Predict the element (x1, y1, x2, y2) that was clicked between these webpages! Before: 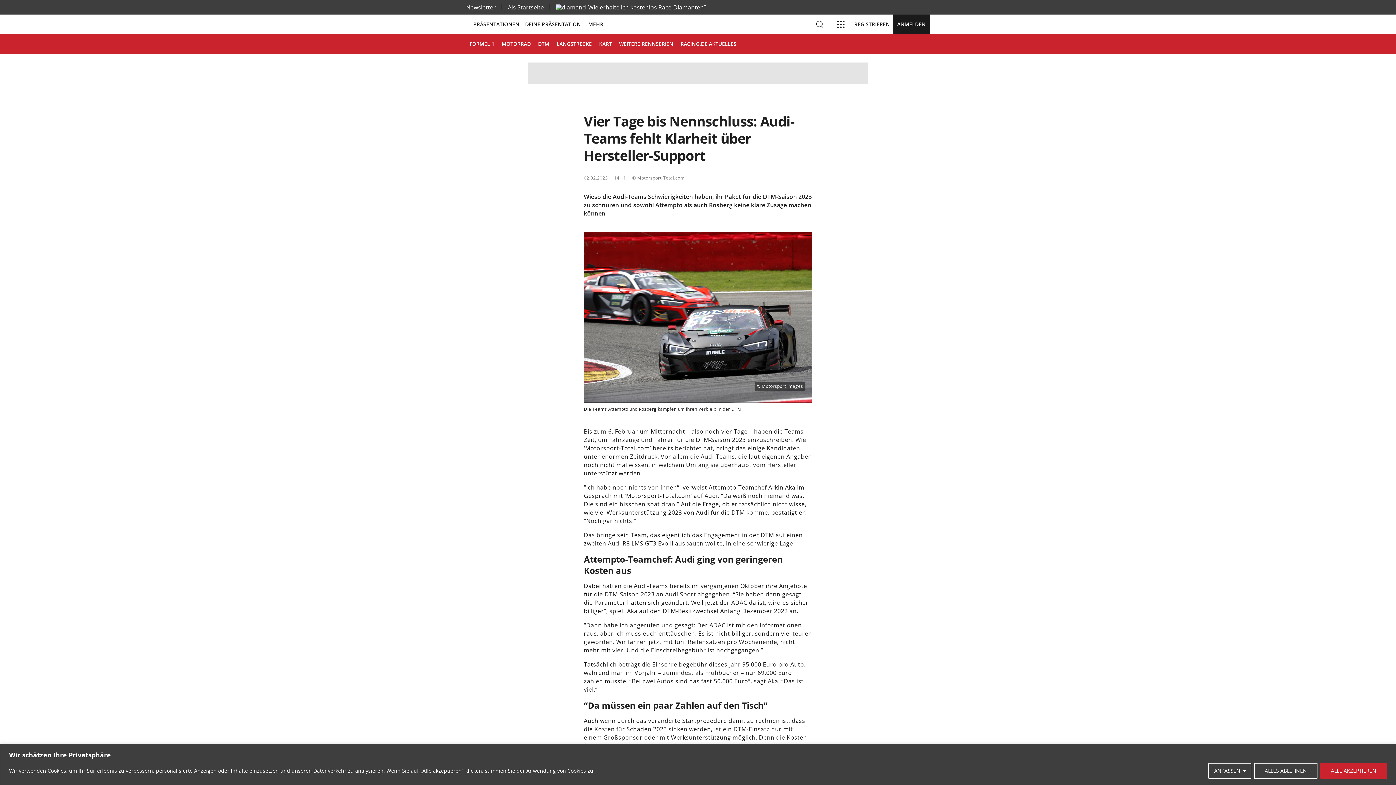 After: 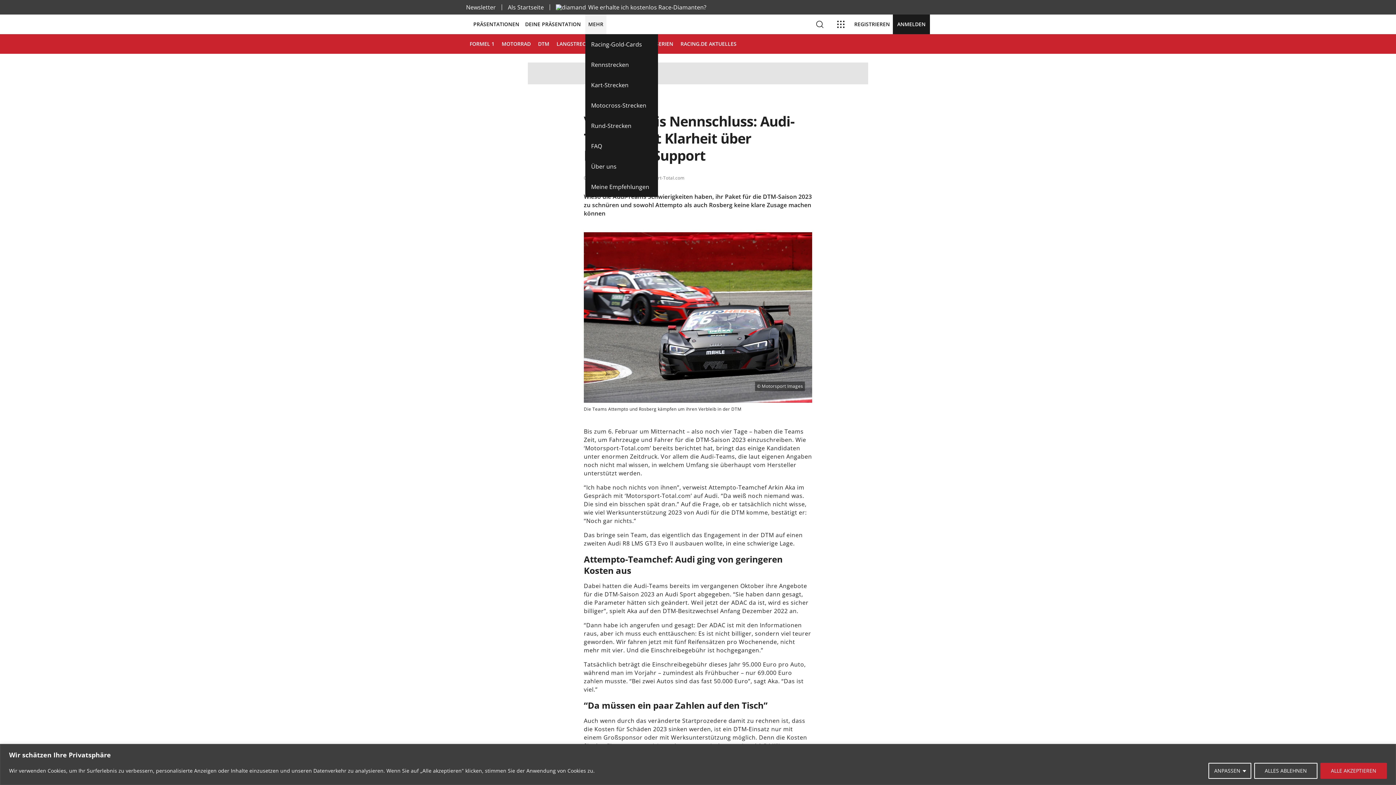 Action: bbox: (585, 14, 606, 34) label: MEHR